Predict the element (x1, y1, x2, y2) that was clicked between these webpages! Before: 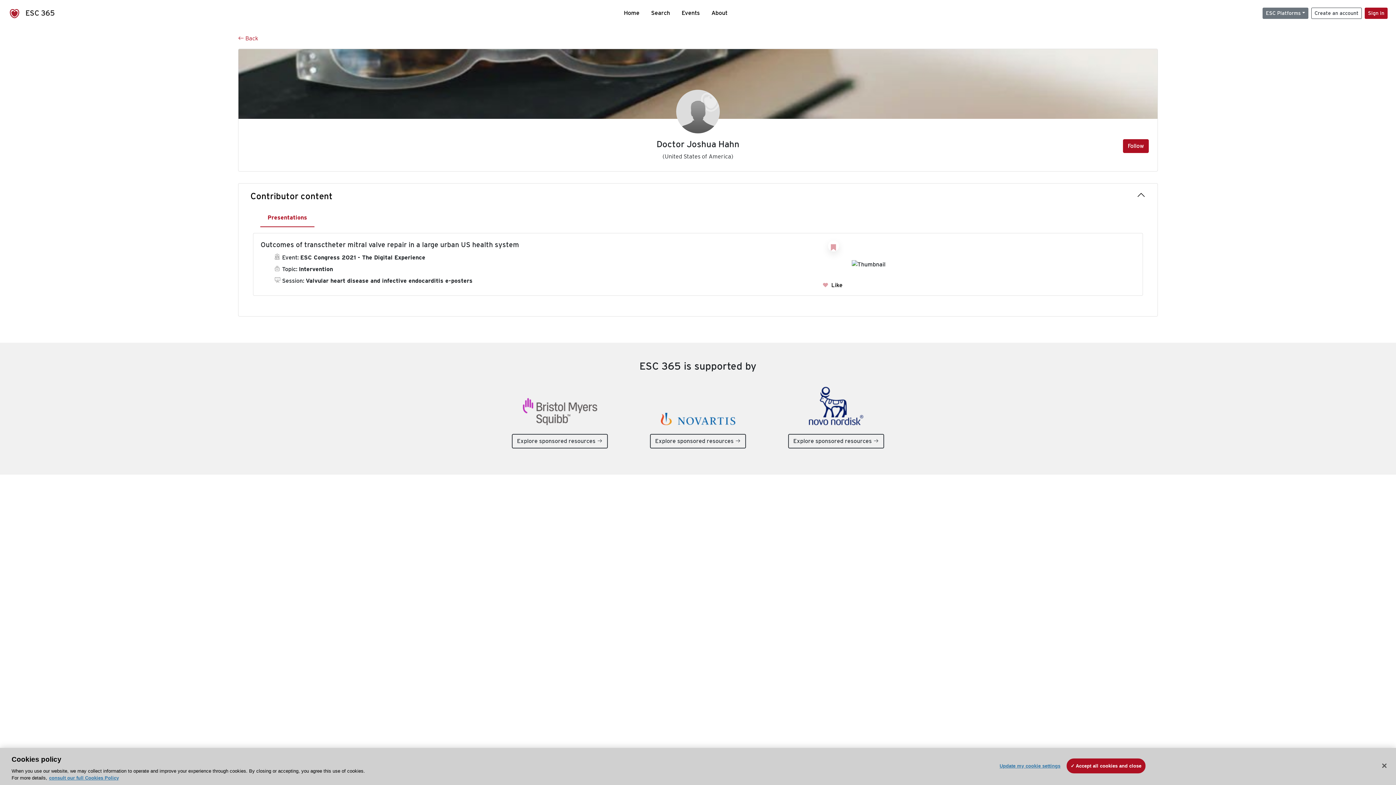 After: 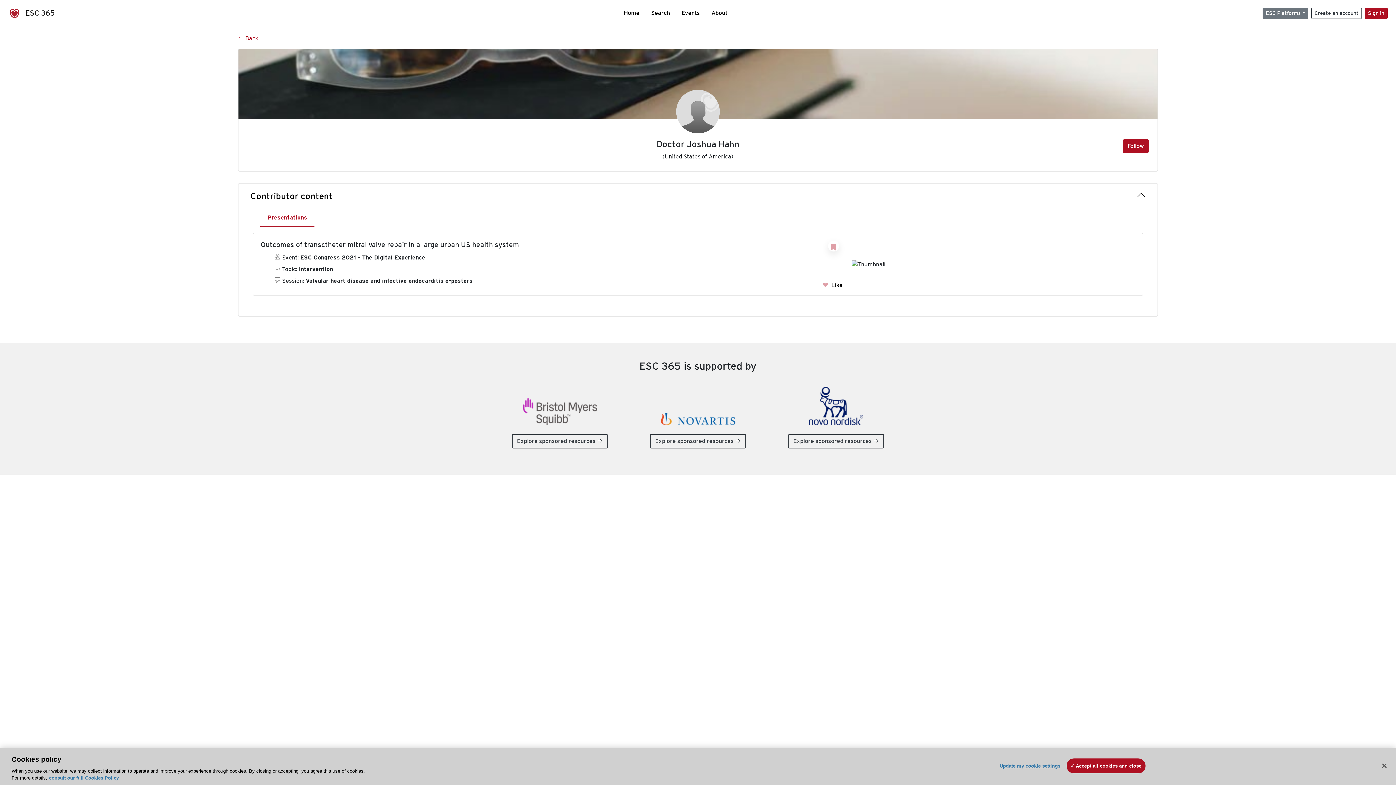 Action: bbox: (49, 775, 118, 781) label: More information about your privacy, opens in a new tab